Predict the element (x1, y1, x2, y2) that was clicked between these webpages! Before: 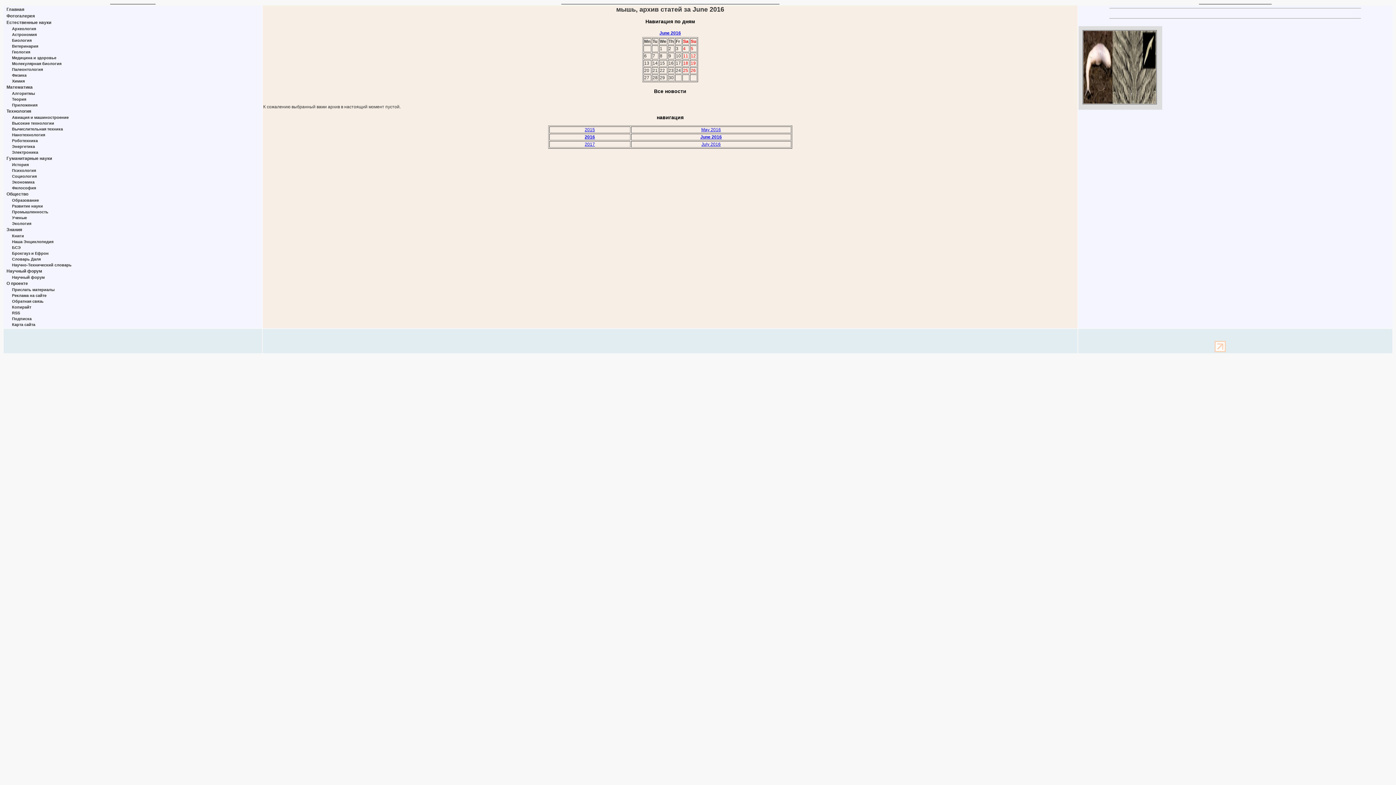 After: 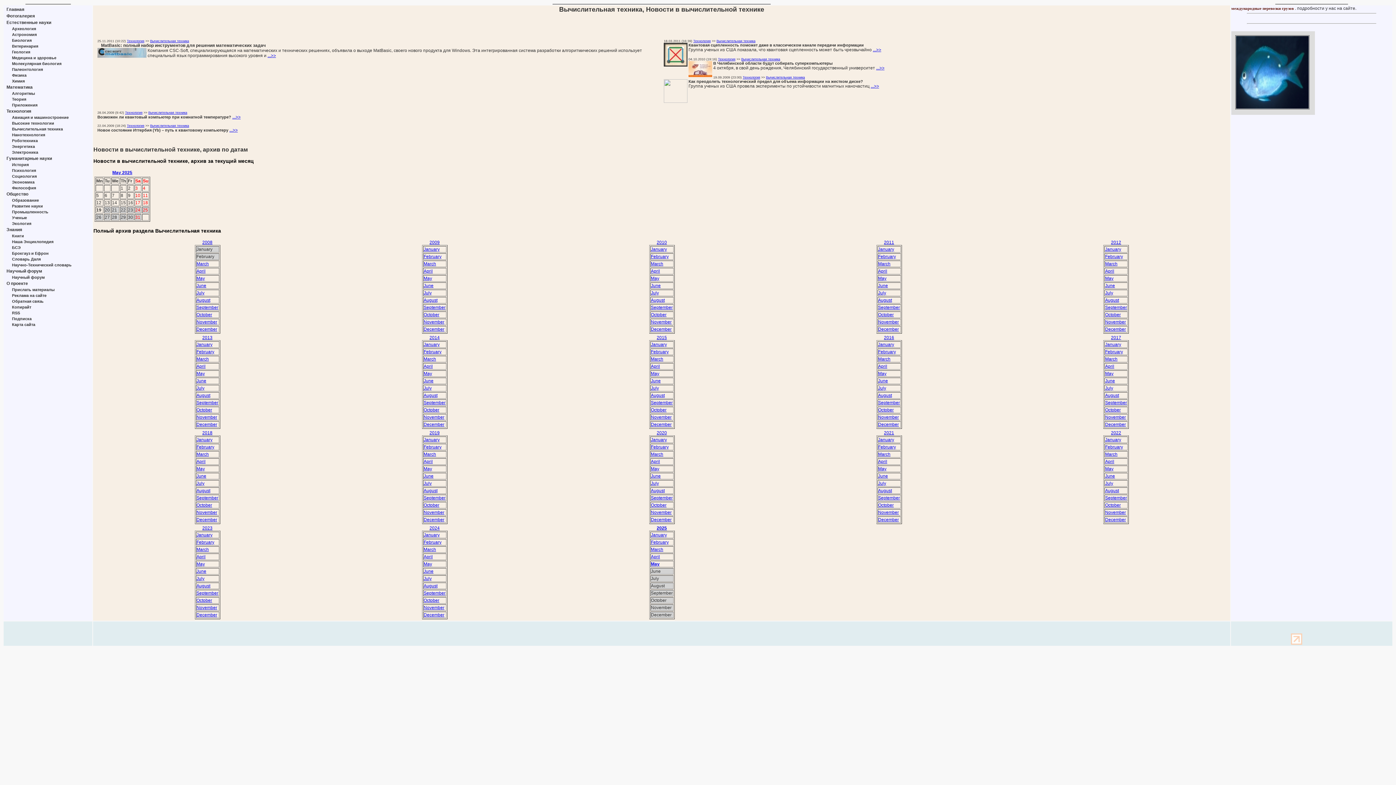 Action: bbox: (12, 126, 62, 131) label: Вычислительная техника